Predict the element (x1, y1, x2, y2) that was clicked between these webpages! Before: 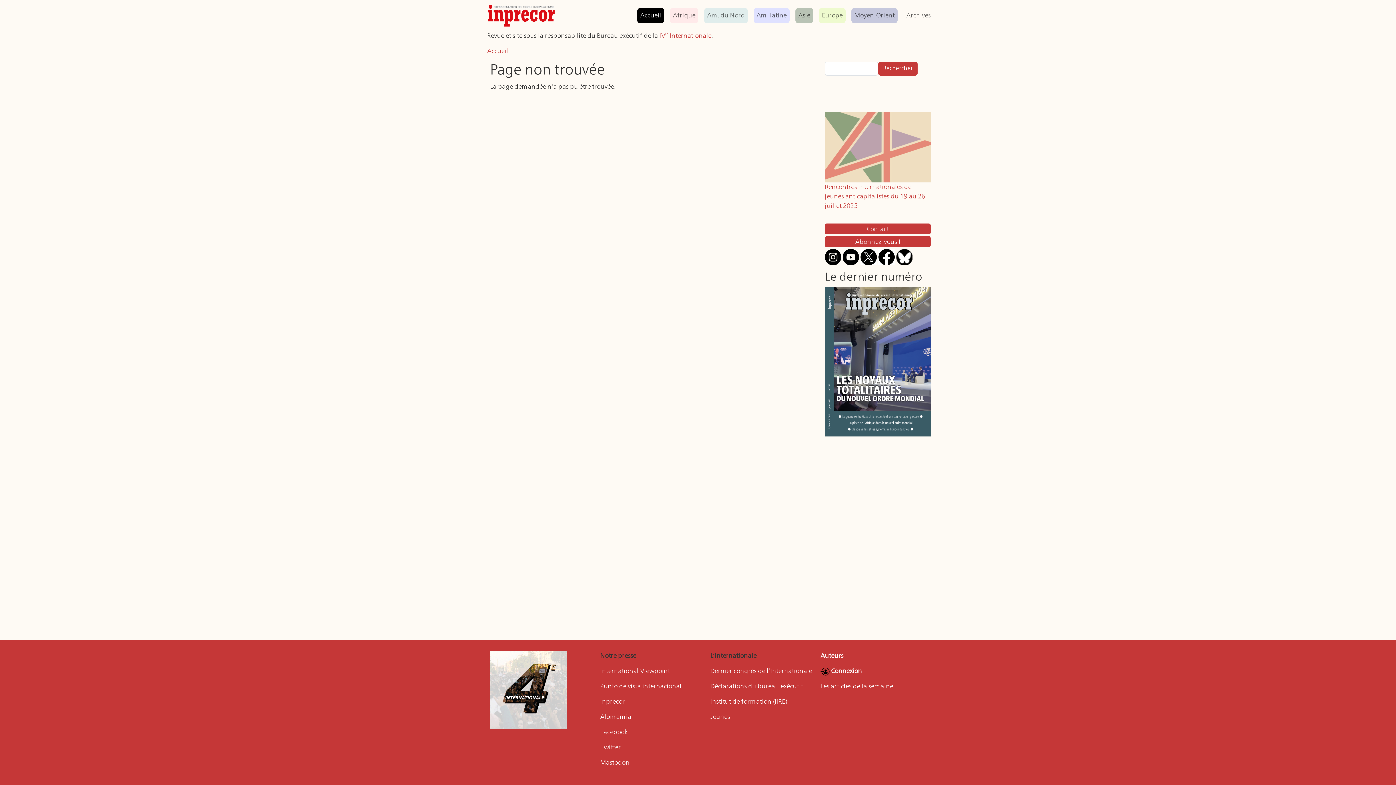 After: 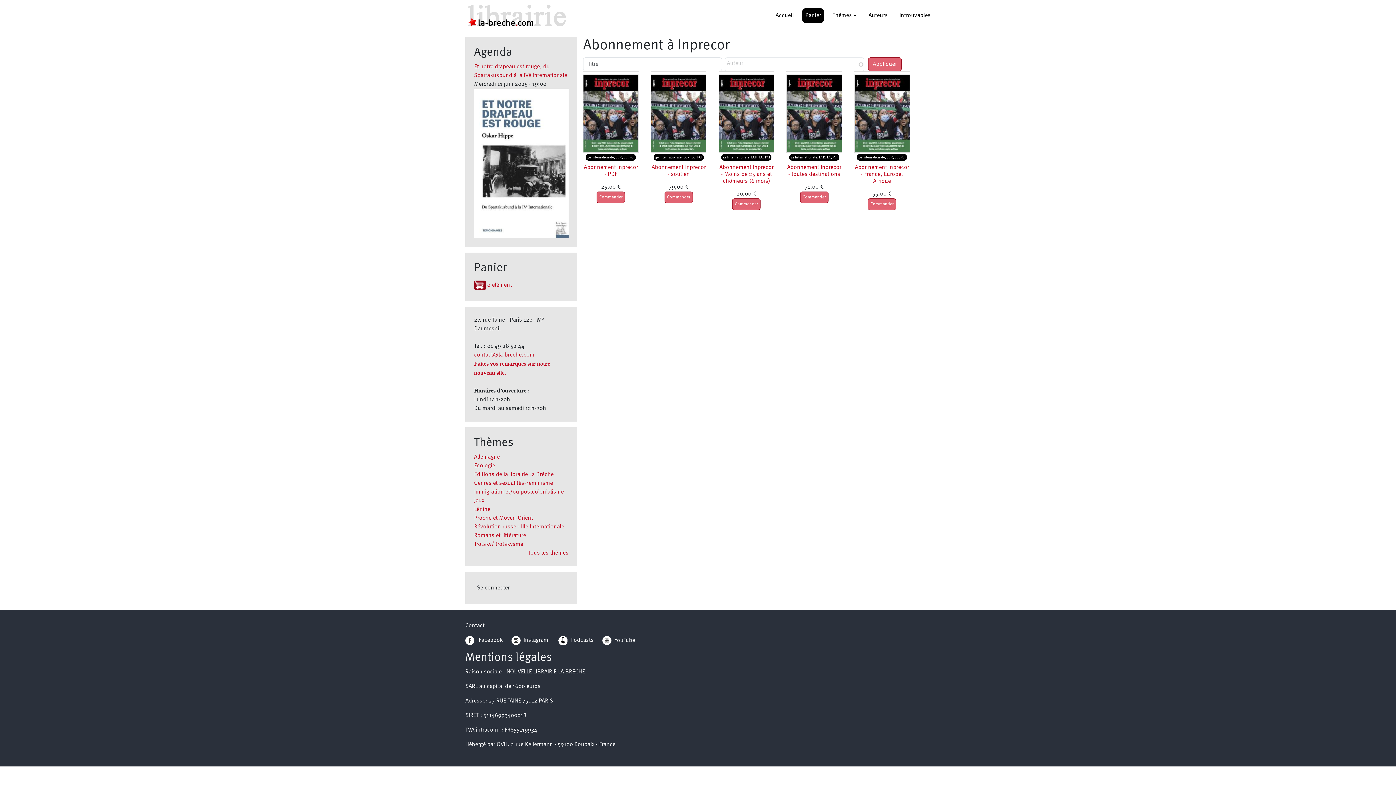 Action: bbox: (855, 238, 900, 245) label: Abonnez-vous !